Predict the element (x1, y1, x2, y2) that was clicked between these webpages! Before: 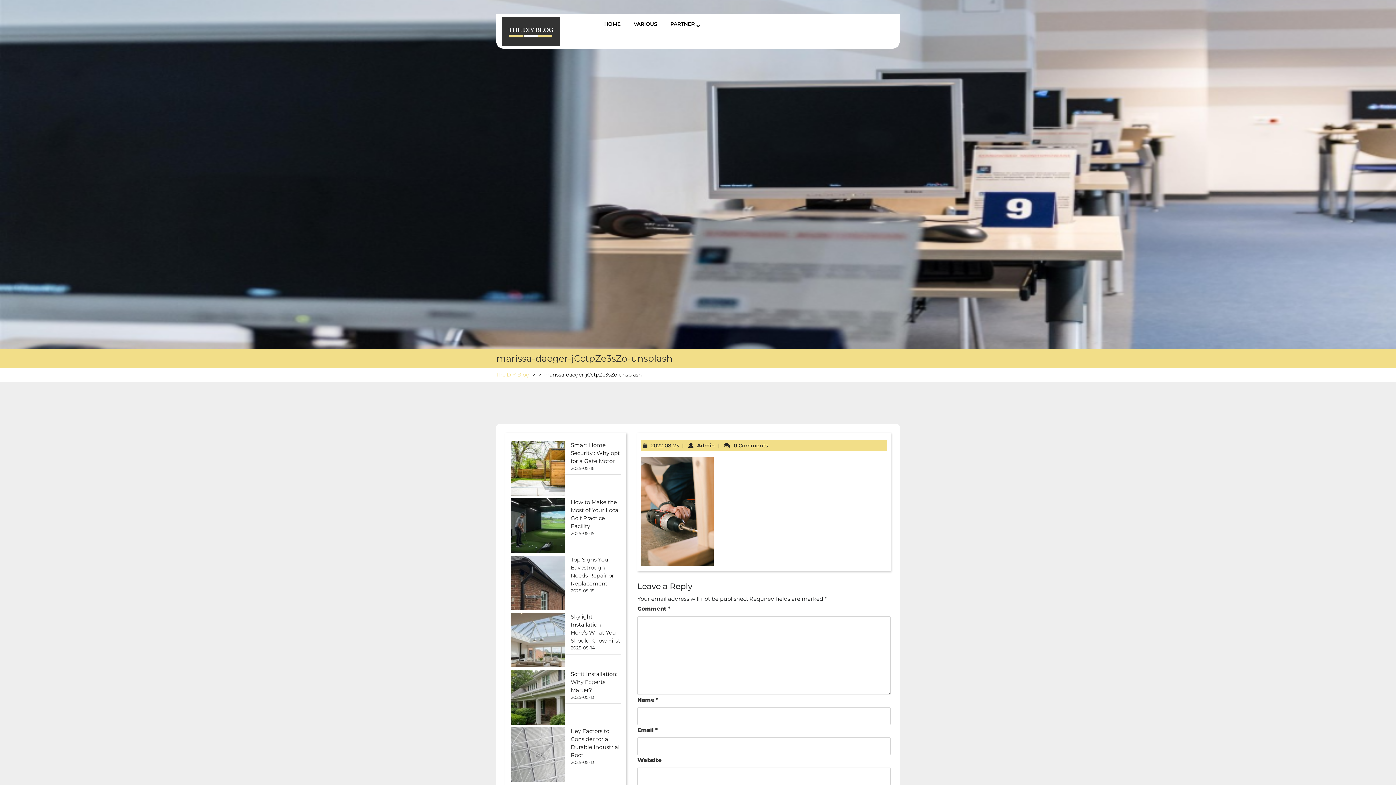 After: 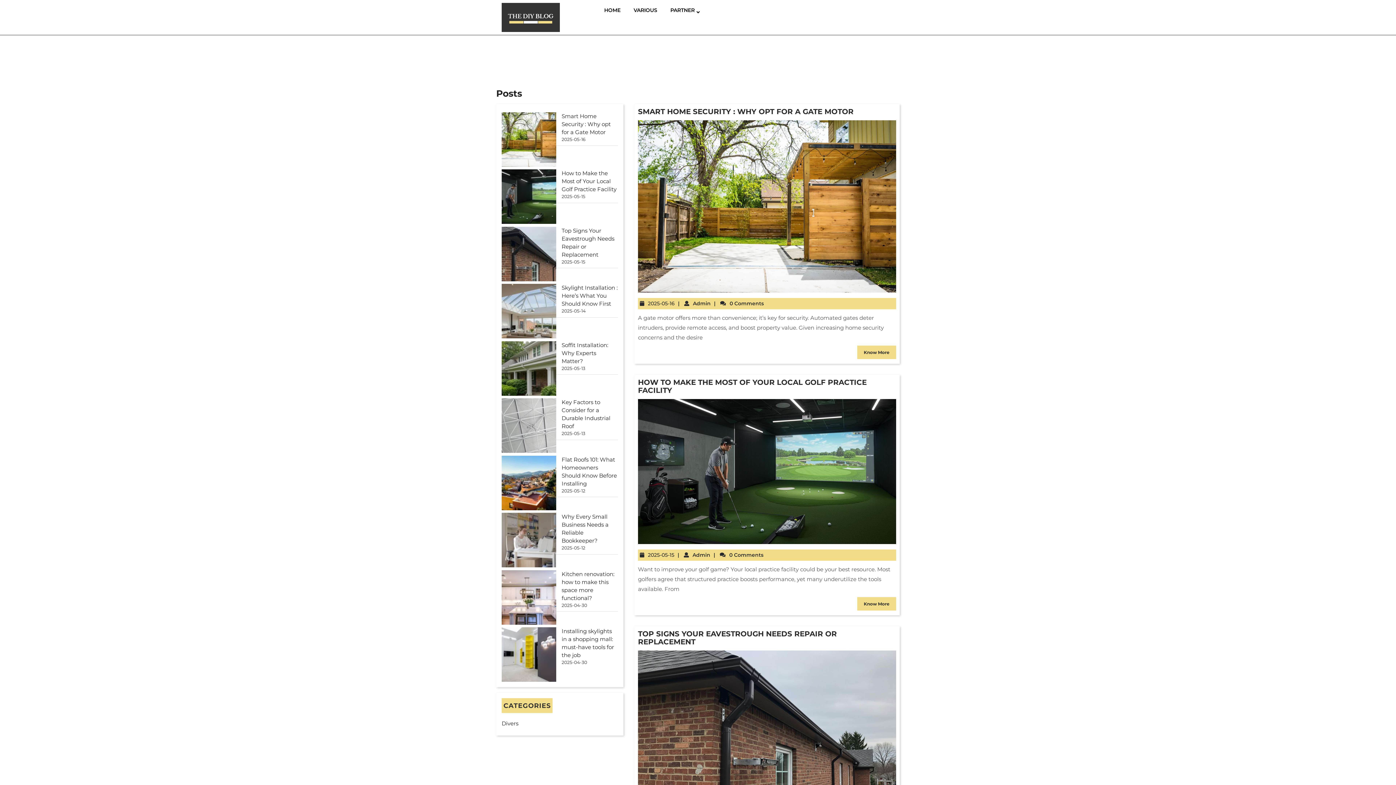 Action: bbox: (501, 16, 571, 45)